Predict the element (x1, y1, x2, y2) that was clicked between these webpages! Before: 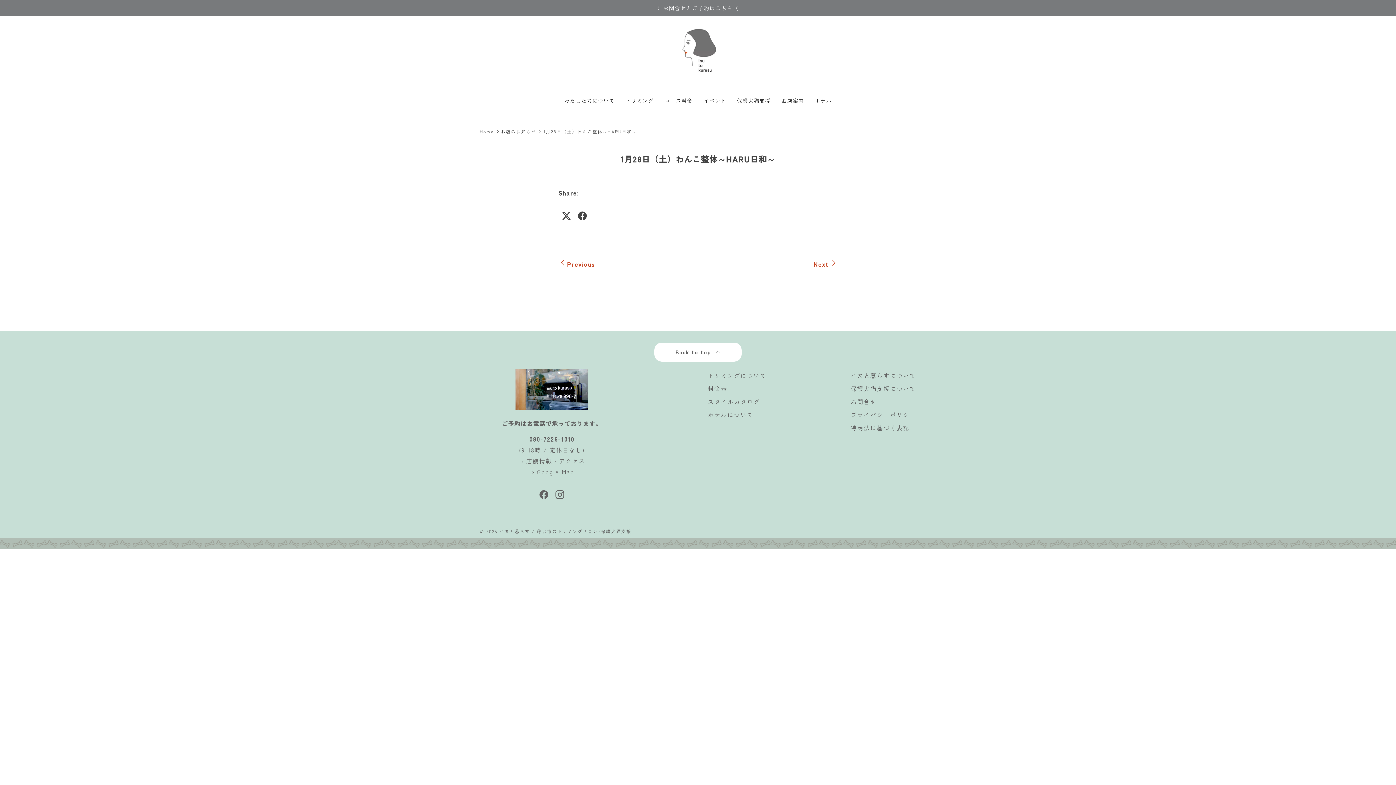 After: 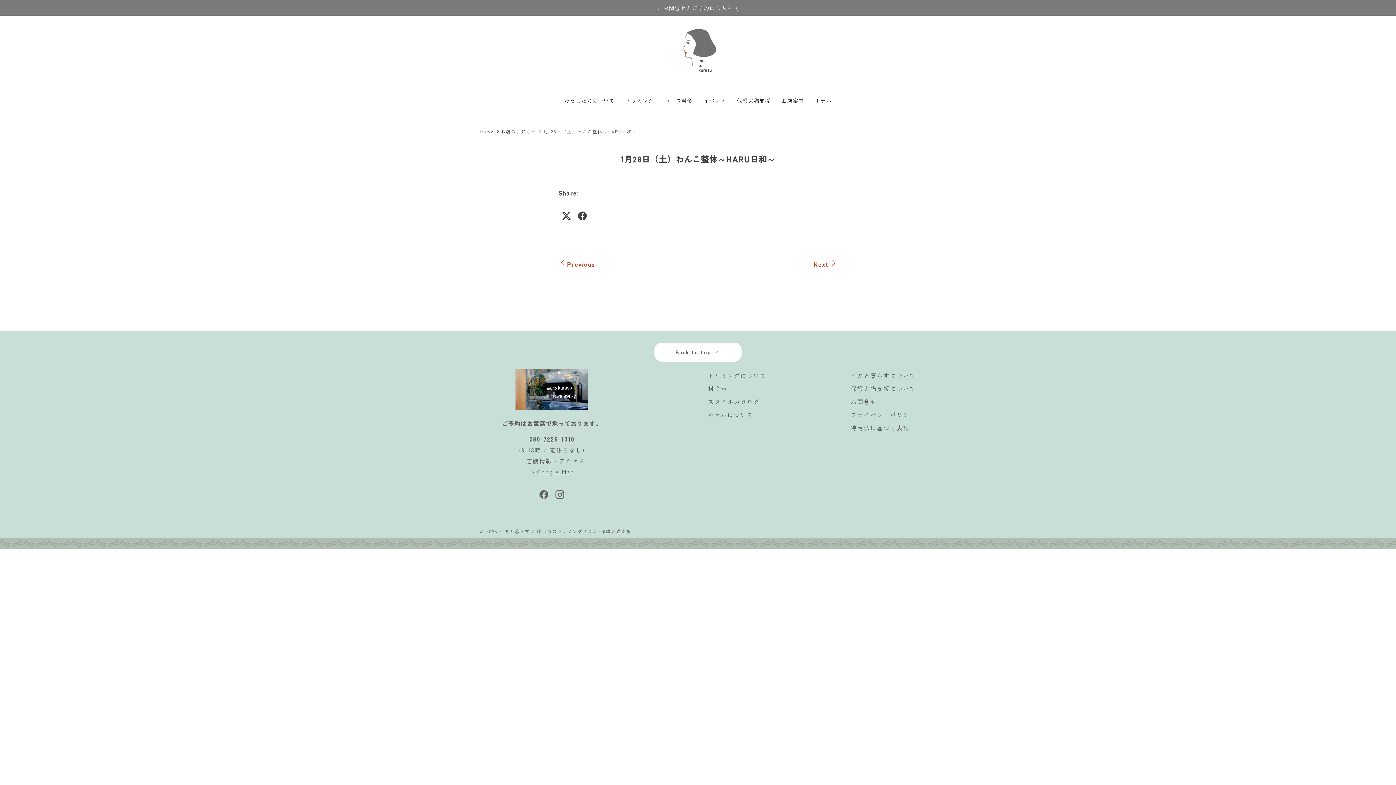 Action: bbox: (543, 129, 637, 133) label: 1月28日（土）わんこ整体～HARU日和～